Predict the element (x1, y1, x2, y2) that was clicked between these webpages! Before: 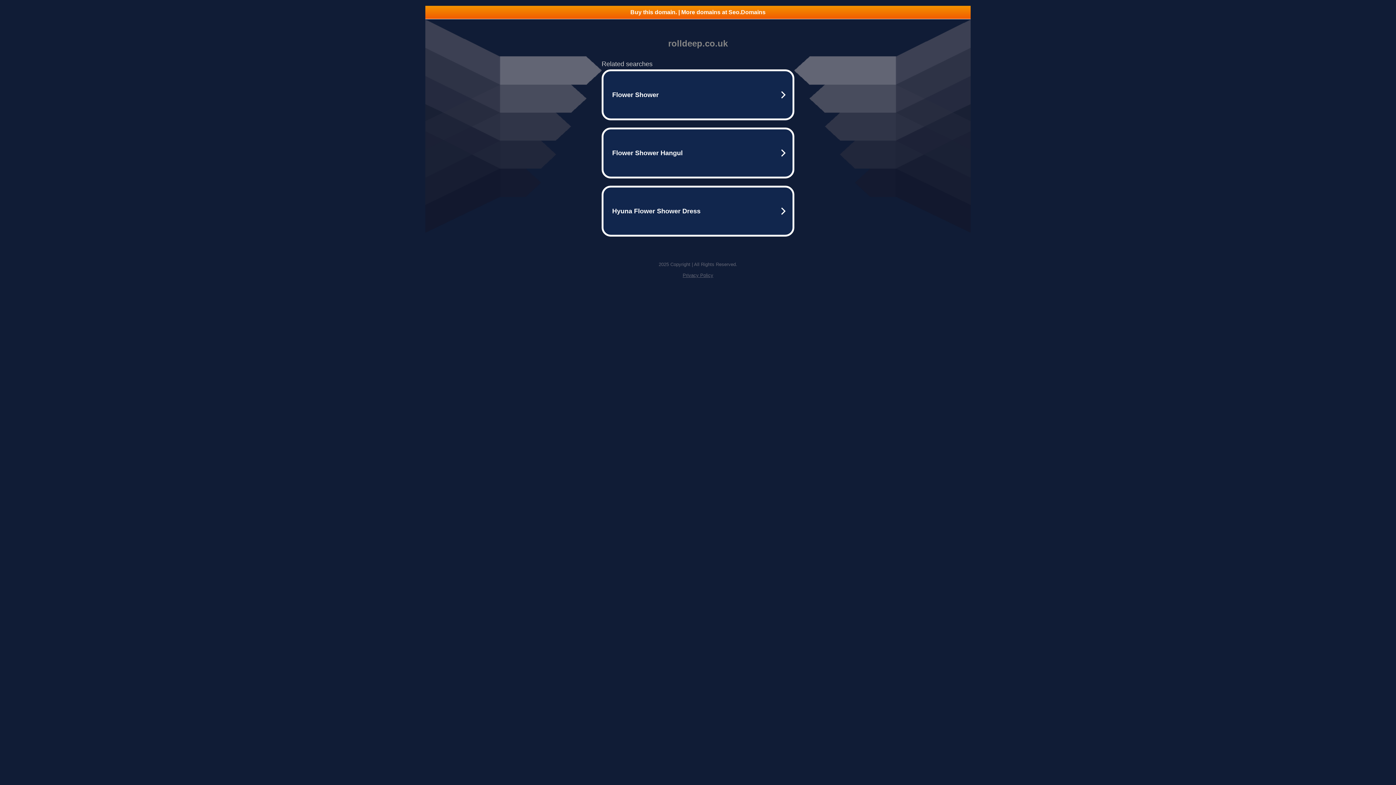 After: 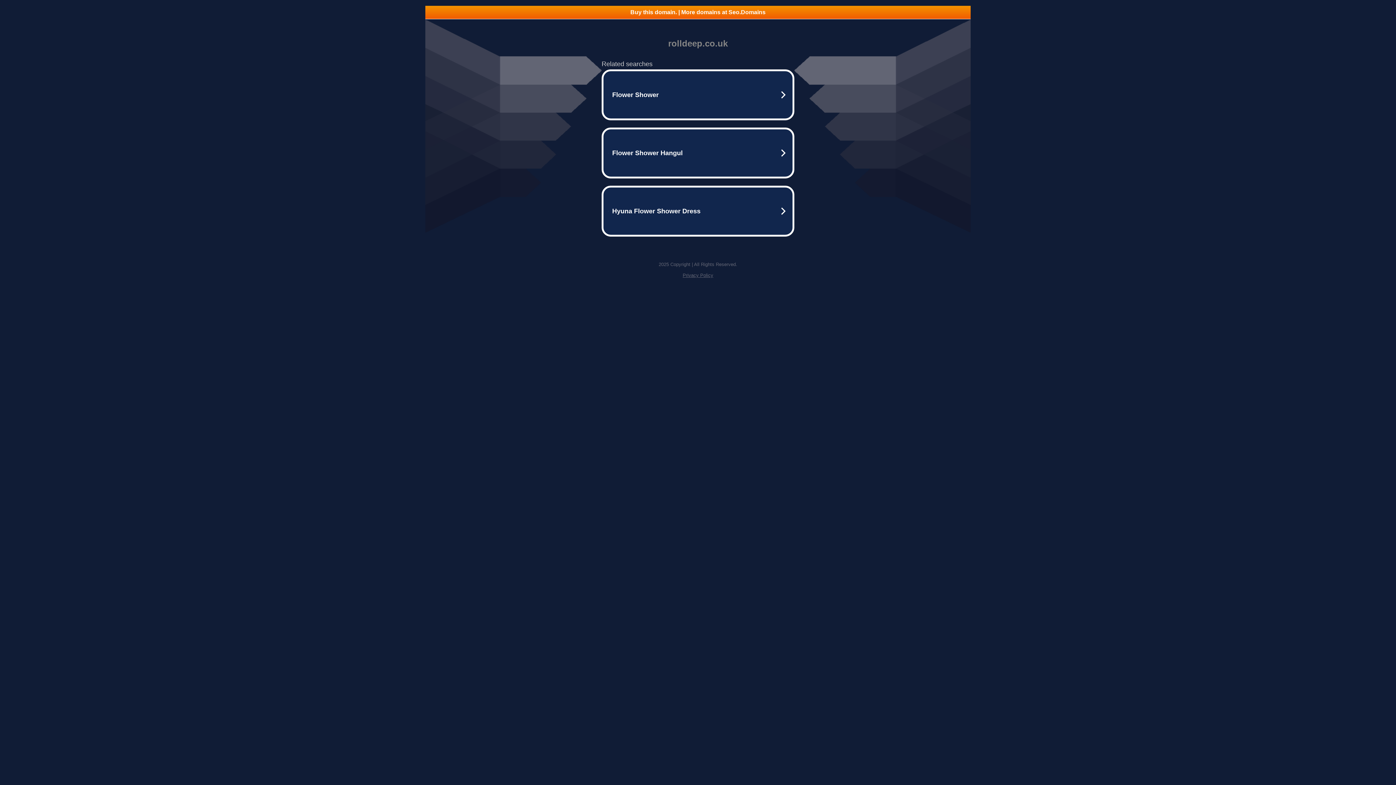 Action: label: Privacy Policy bbox: (682, 272, 713, 278)